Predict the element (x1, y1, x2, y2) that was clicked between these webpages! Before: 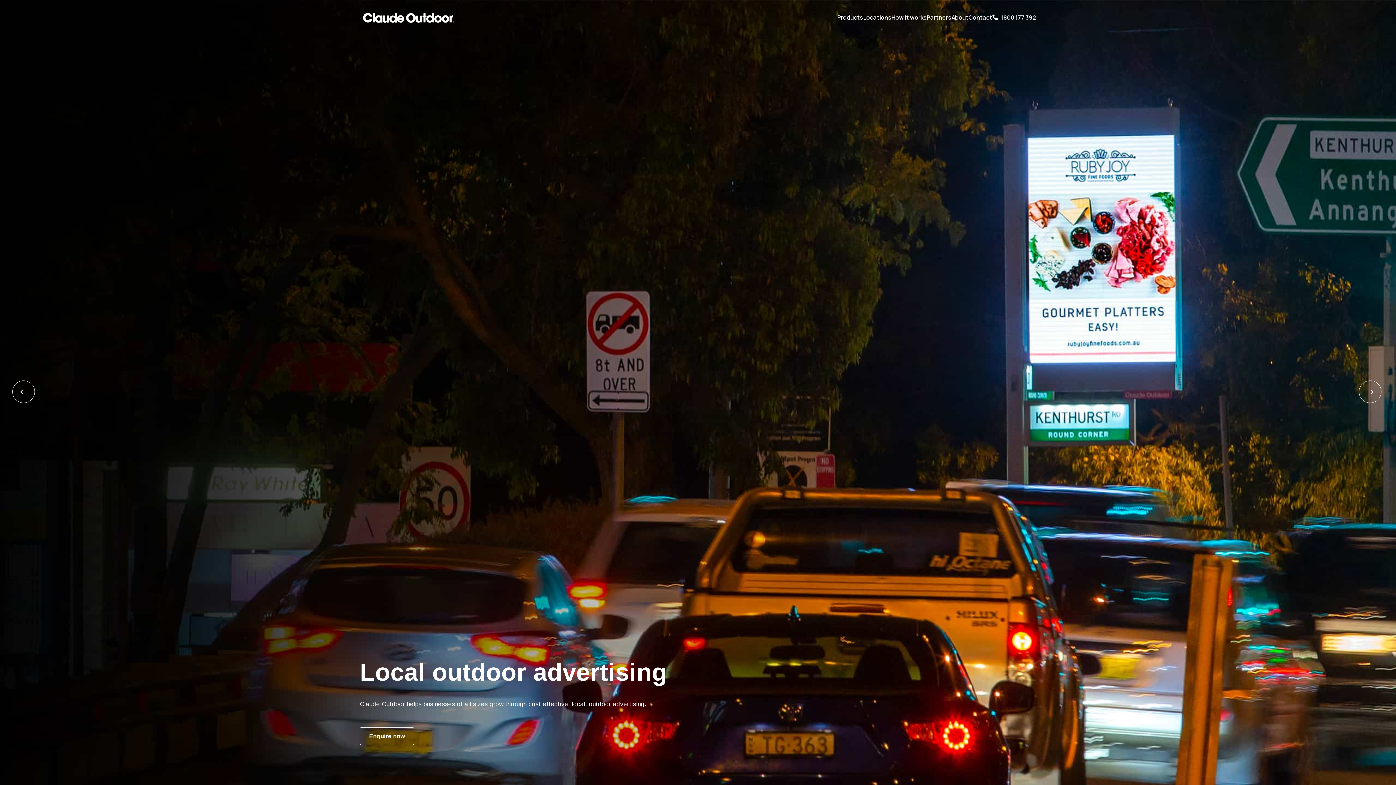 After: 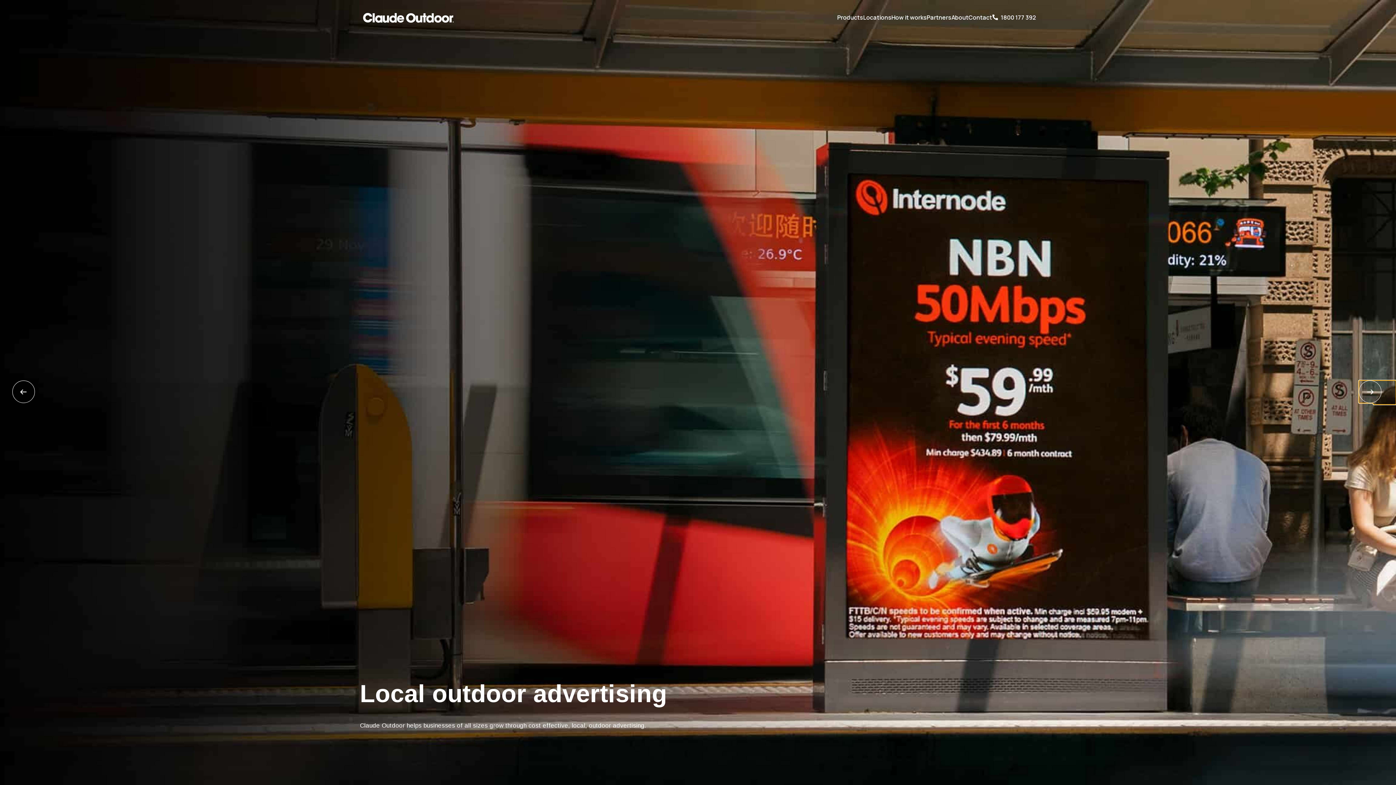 Action: bbox: (1373, 380, 1396, 404)